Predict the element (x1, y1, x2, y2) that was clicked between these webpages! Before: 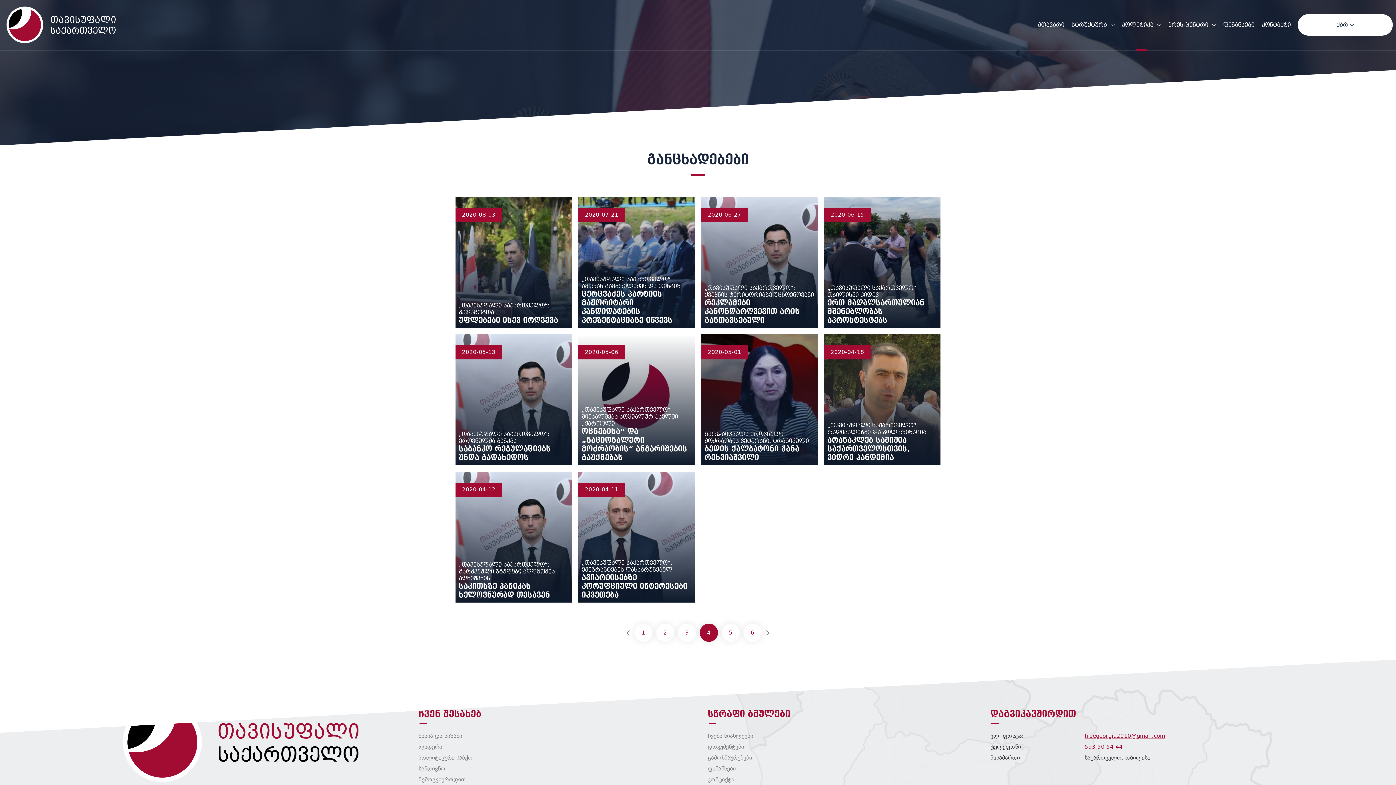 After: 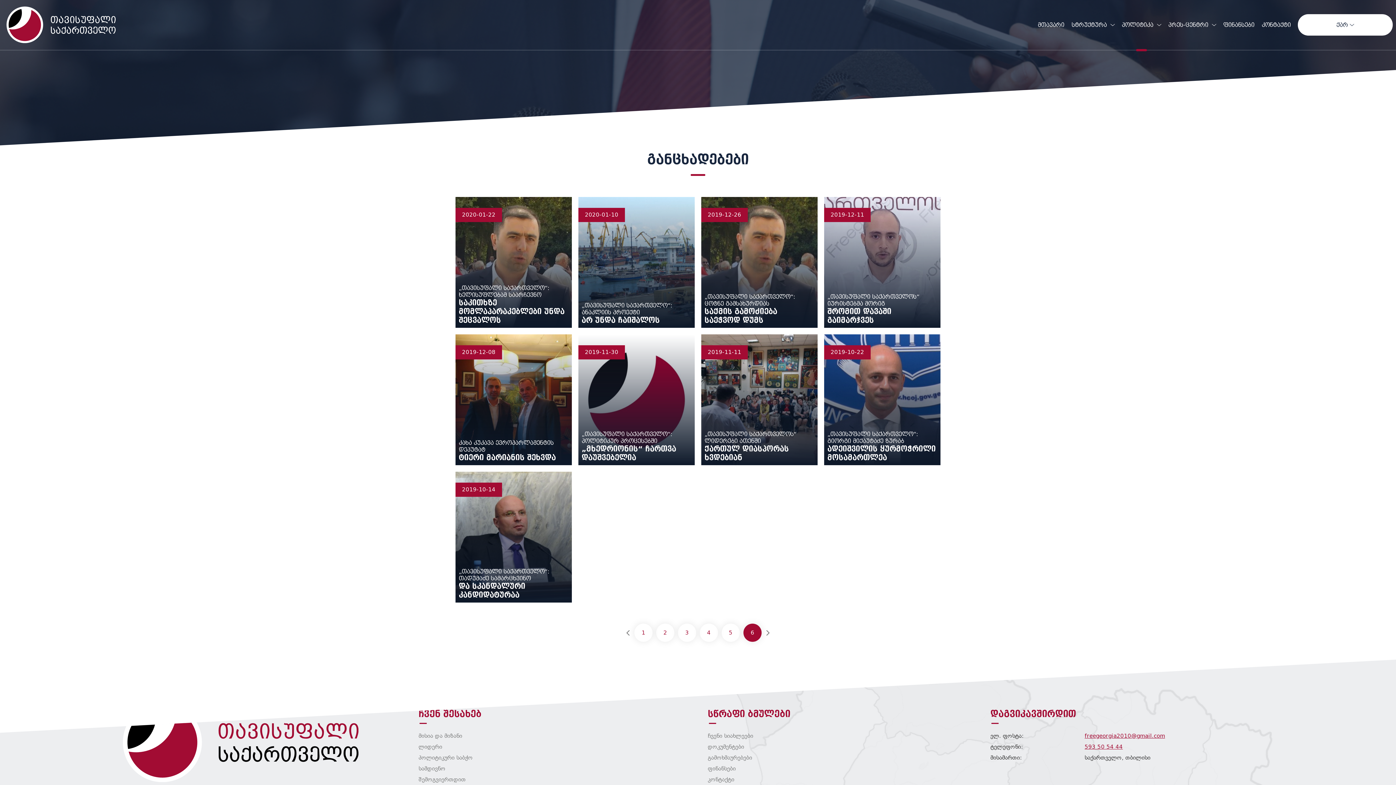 Action: label: 6 bbox: (743, 624, 761, 642)